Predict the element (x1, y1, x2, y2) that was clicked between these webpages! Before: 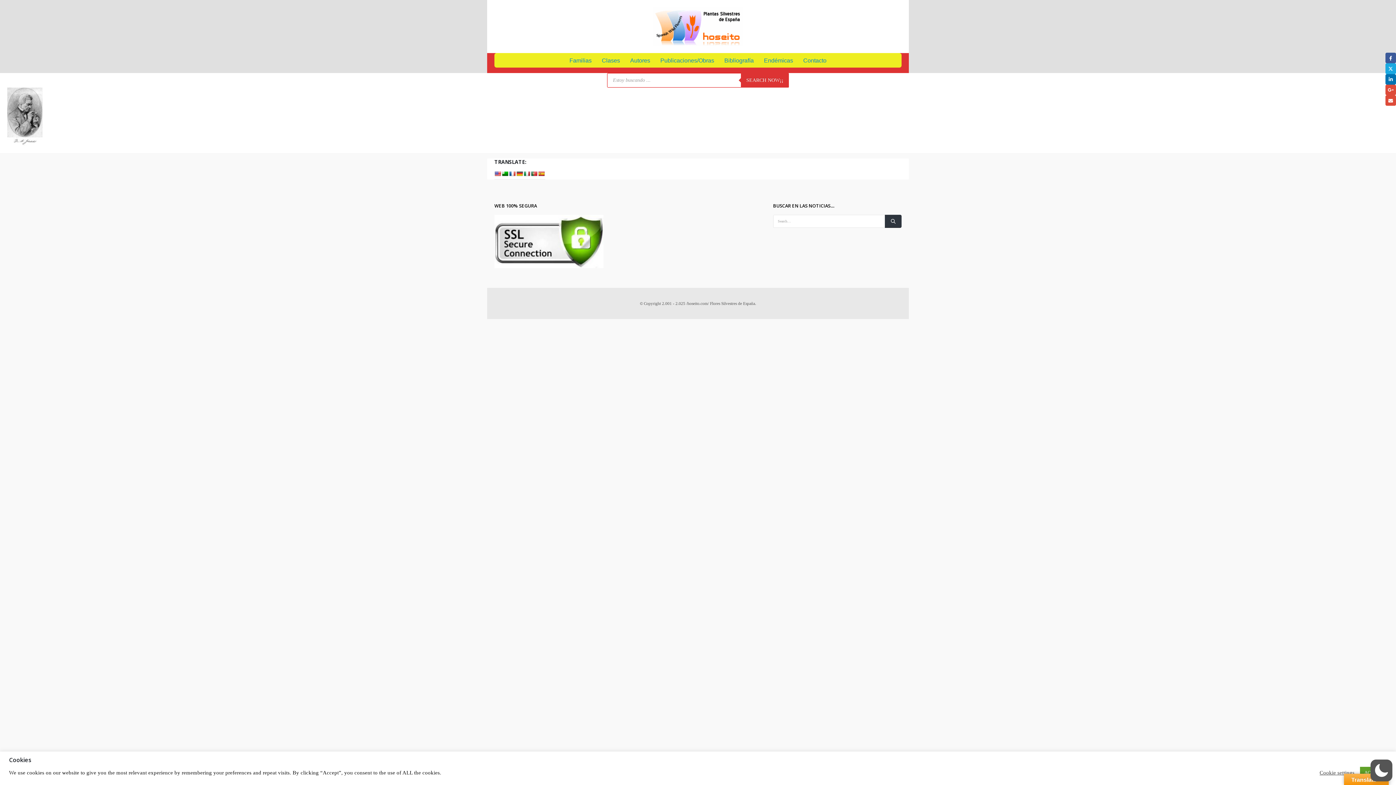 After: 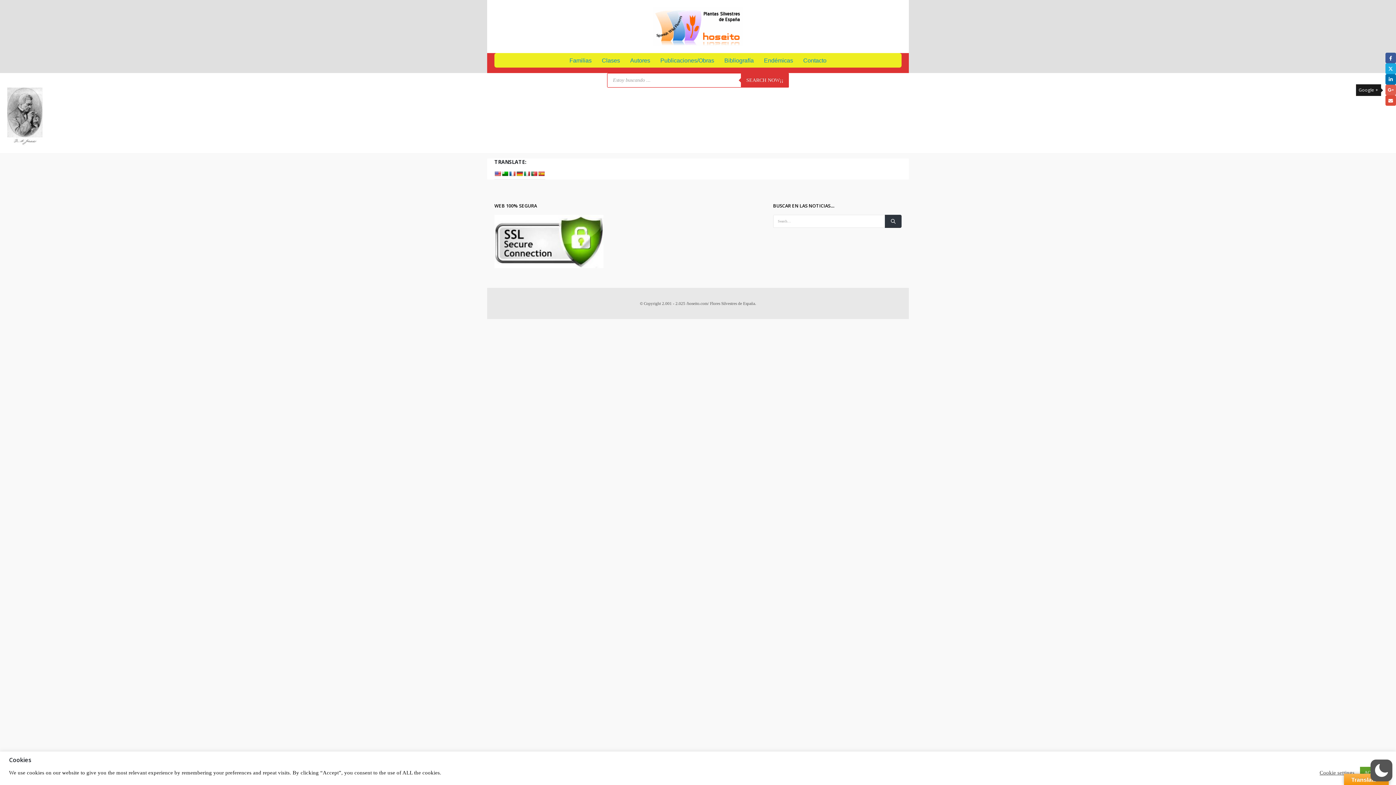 Action: bbox: (1385, 84, 1396, 95) label: Google +